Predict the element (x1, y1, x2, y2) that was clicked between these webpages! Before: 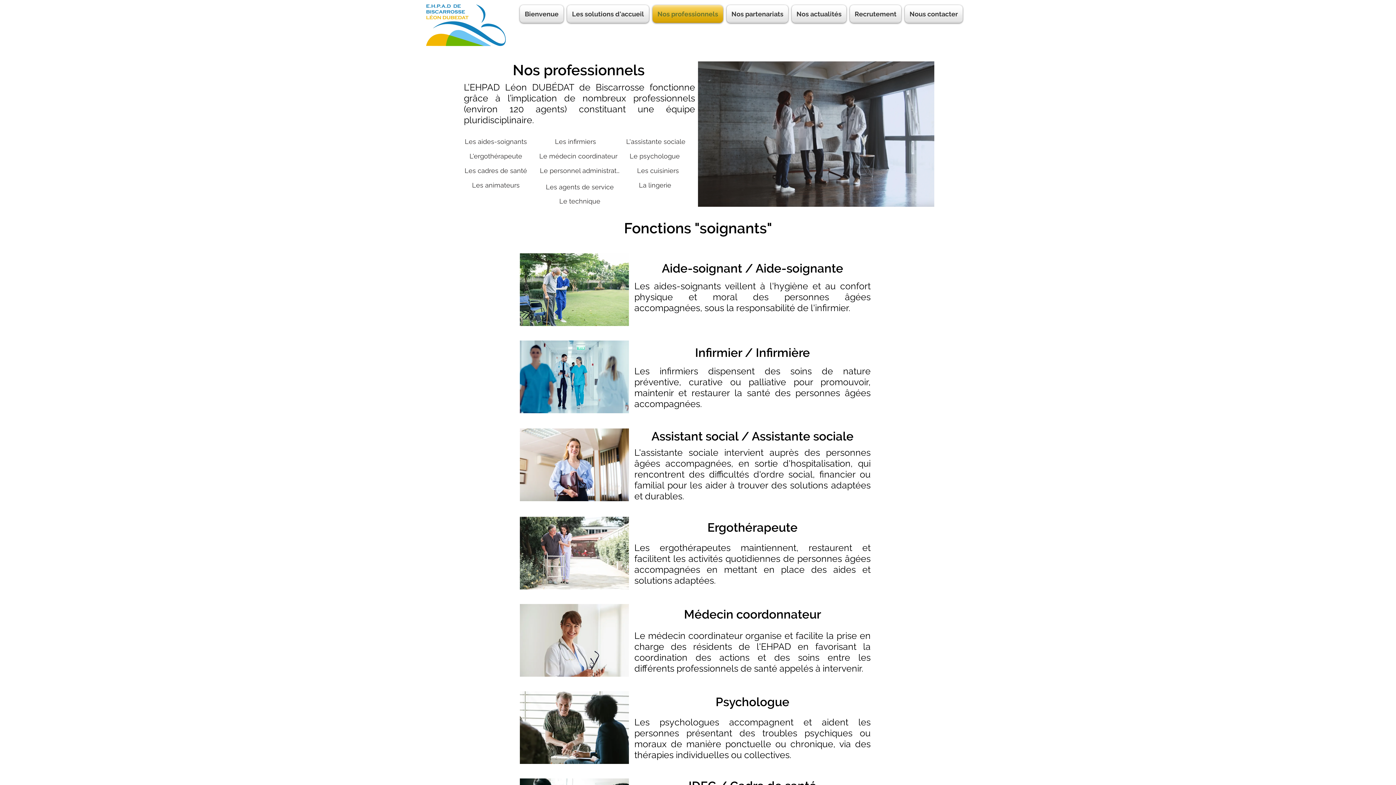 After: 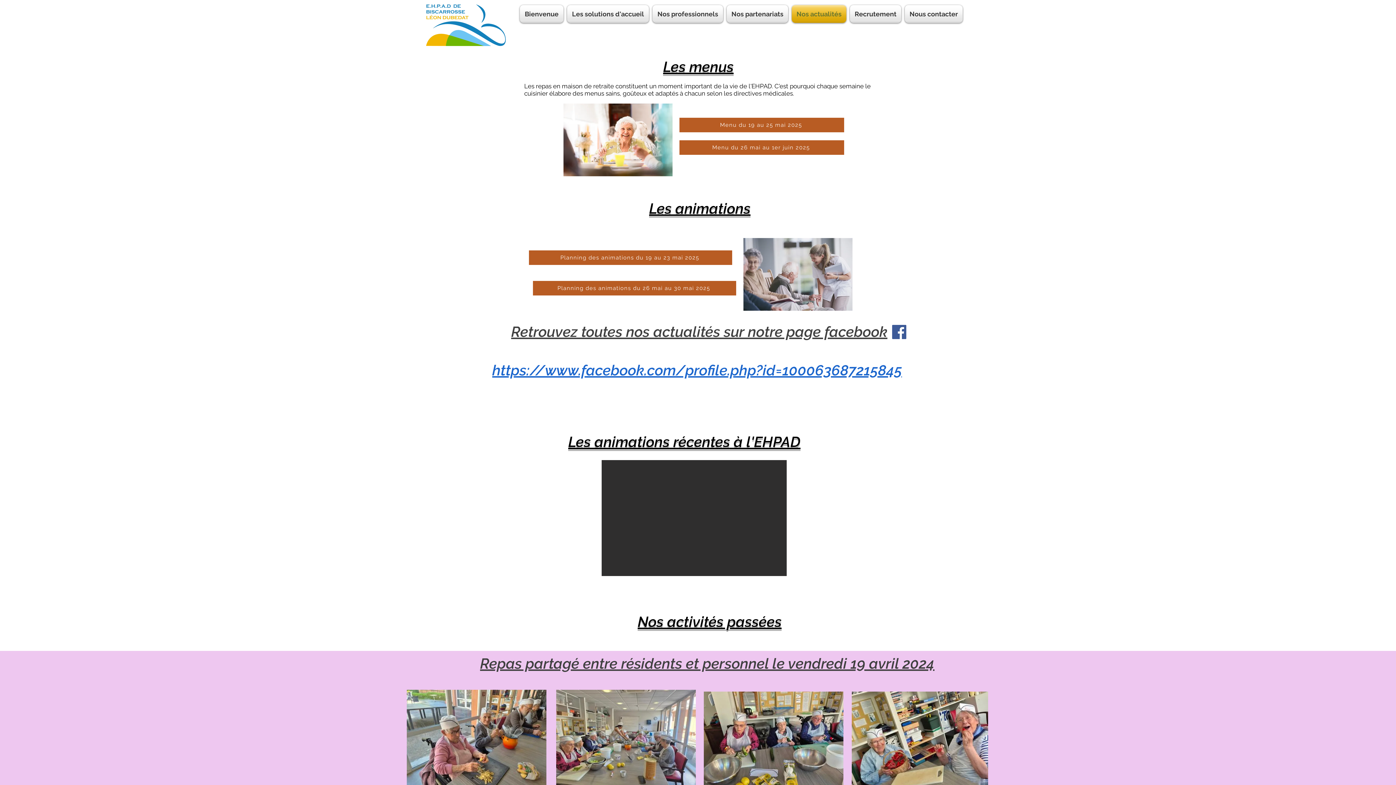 Action: label: Nos actualités bbox: (790, 5, 848, 22)